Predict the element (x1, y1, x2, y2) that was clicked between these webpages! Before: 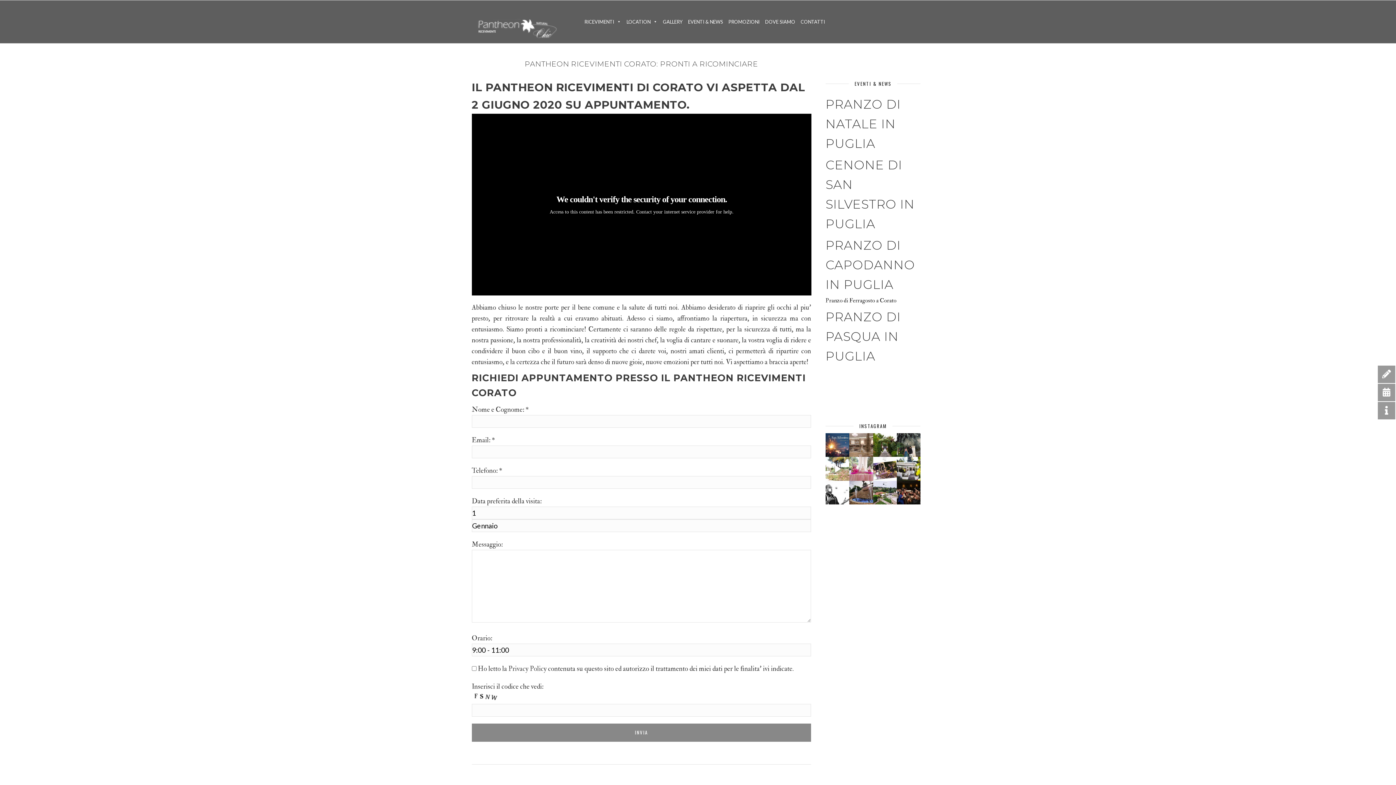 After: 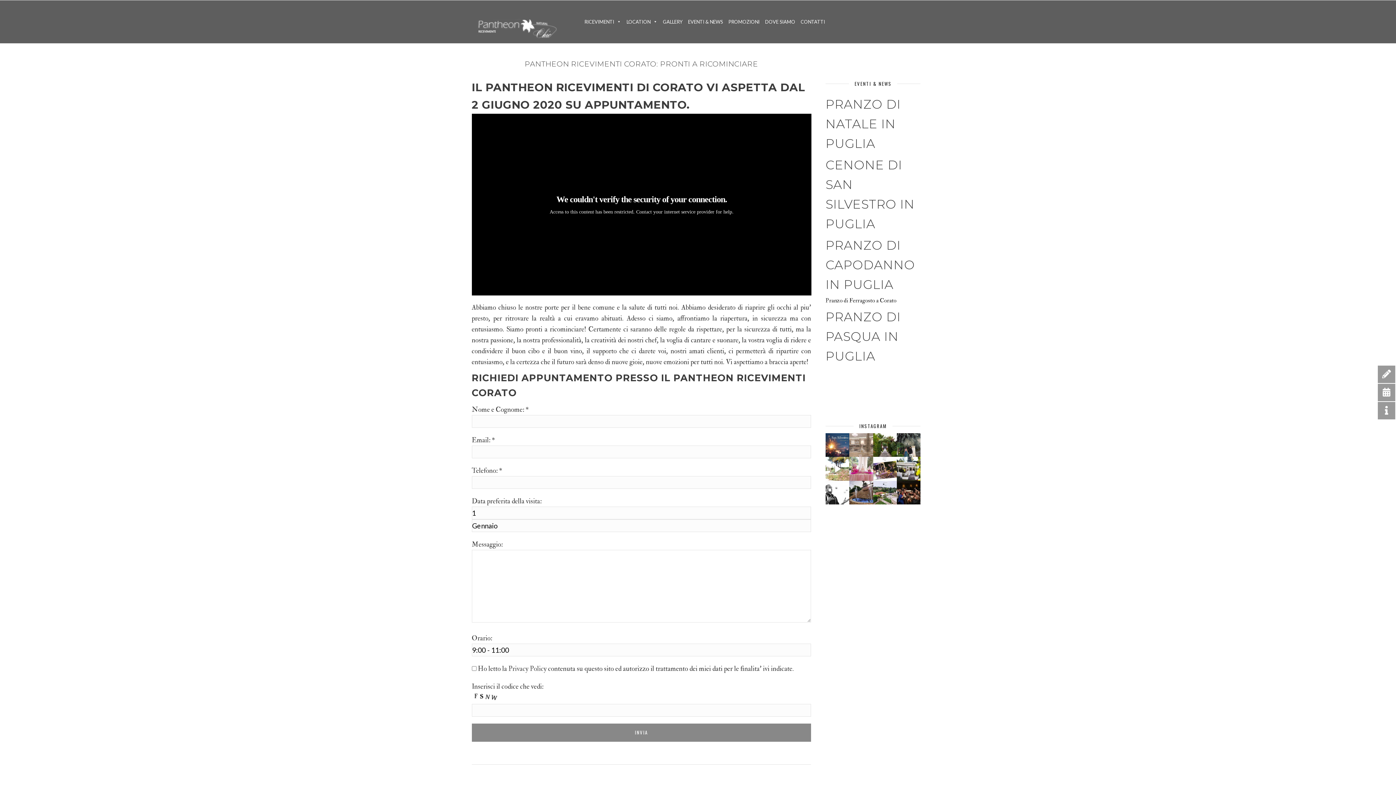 Action: label: Pranzo di Natale al #Pantheon Ricevimenti Save the bbox: (849, 433, 873, 457)